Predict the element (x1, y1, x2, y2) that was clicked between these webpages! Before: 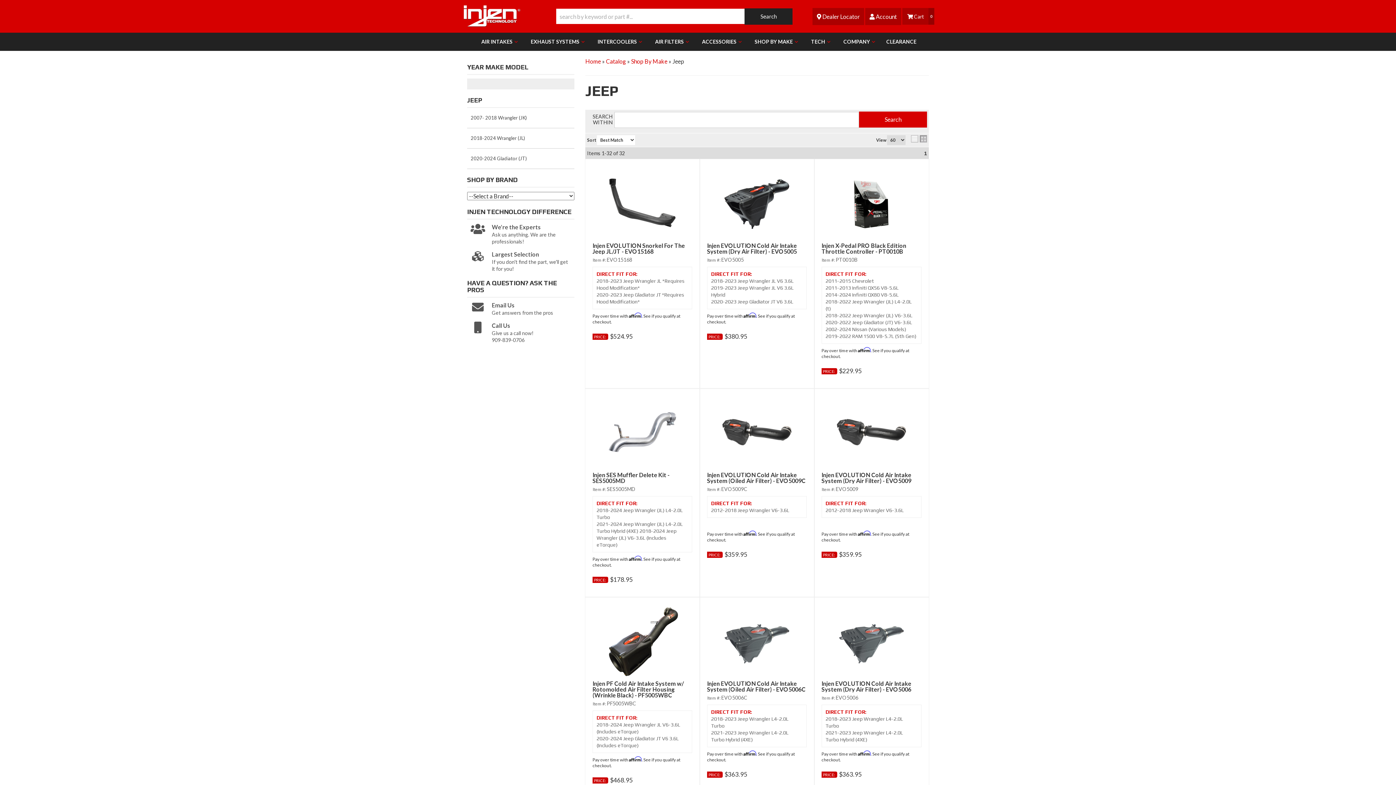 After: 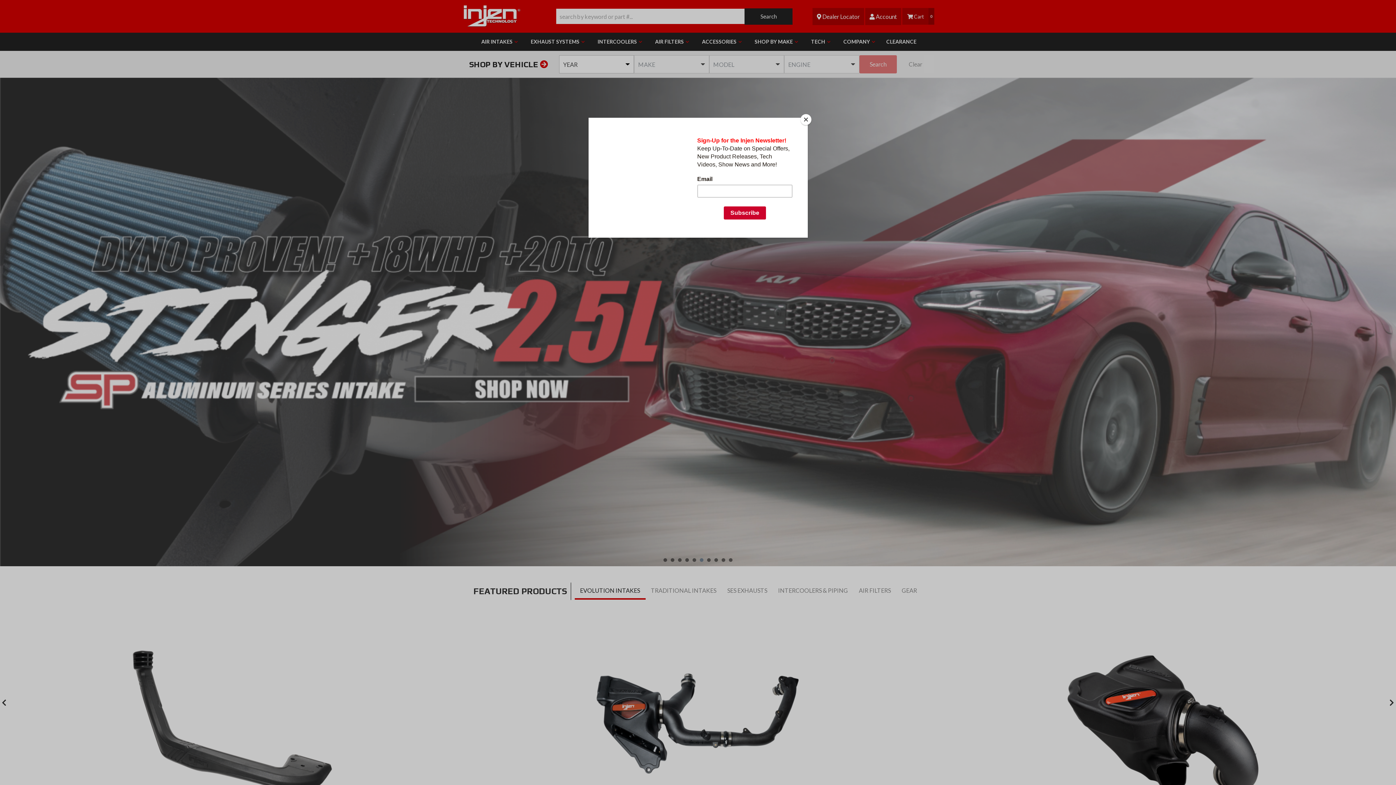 Action: label: Home bbox: (585, 57, 601, 64)